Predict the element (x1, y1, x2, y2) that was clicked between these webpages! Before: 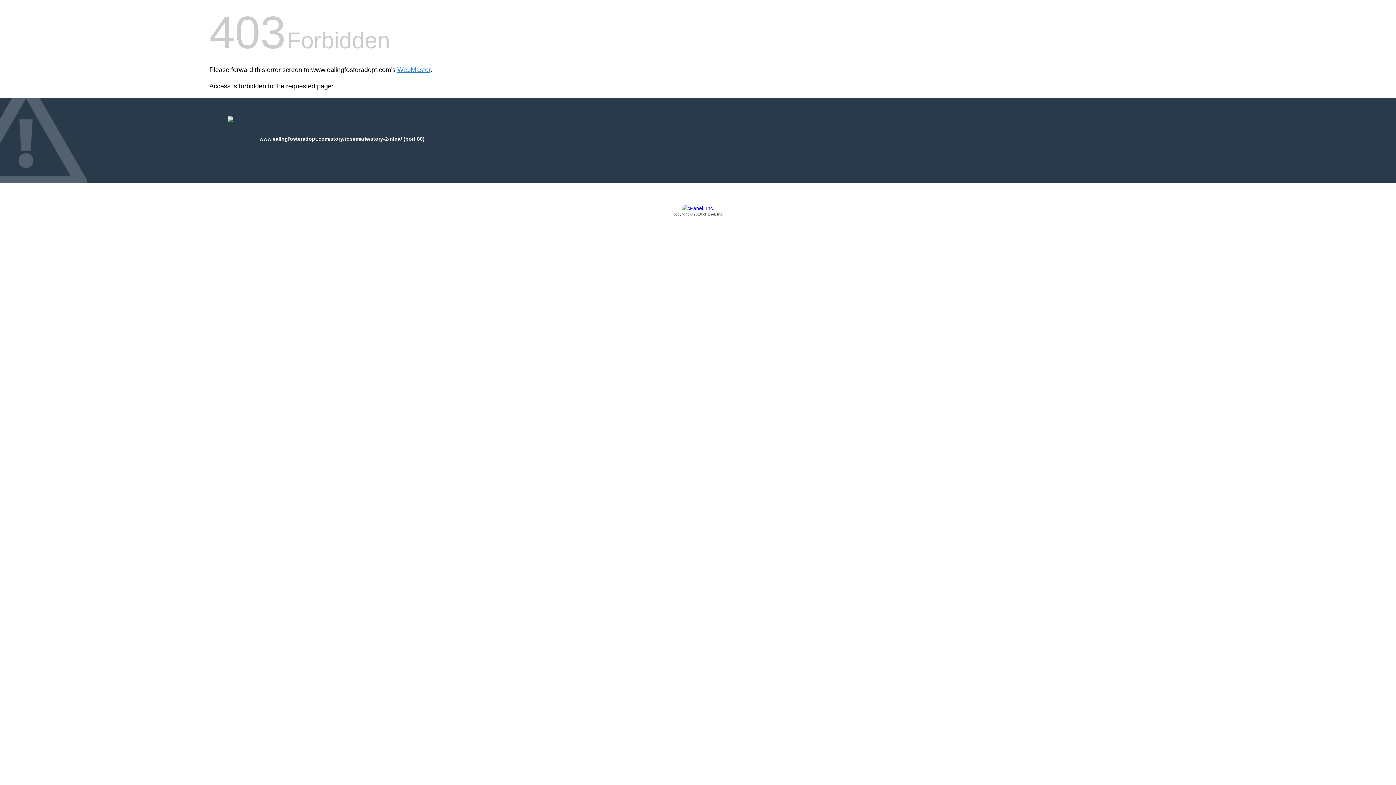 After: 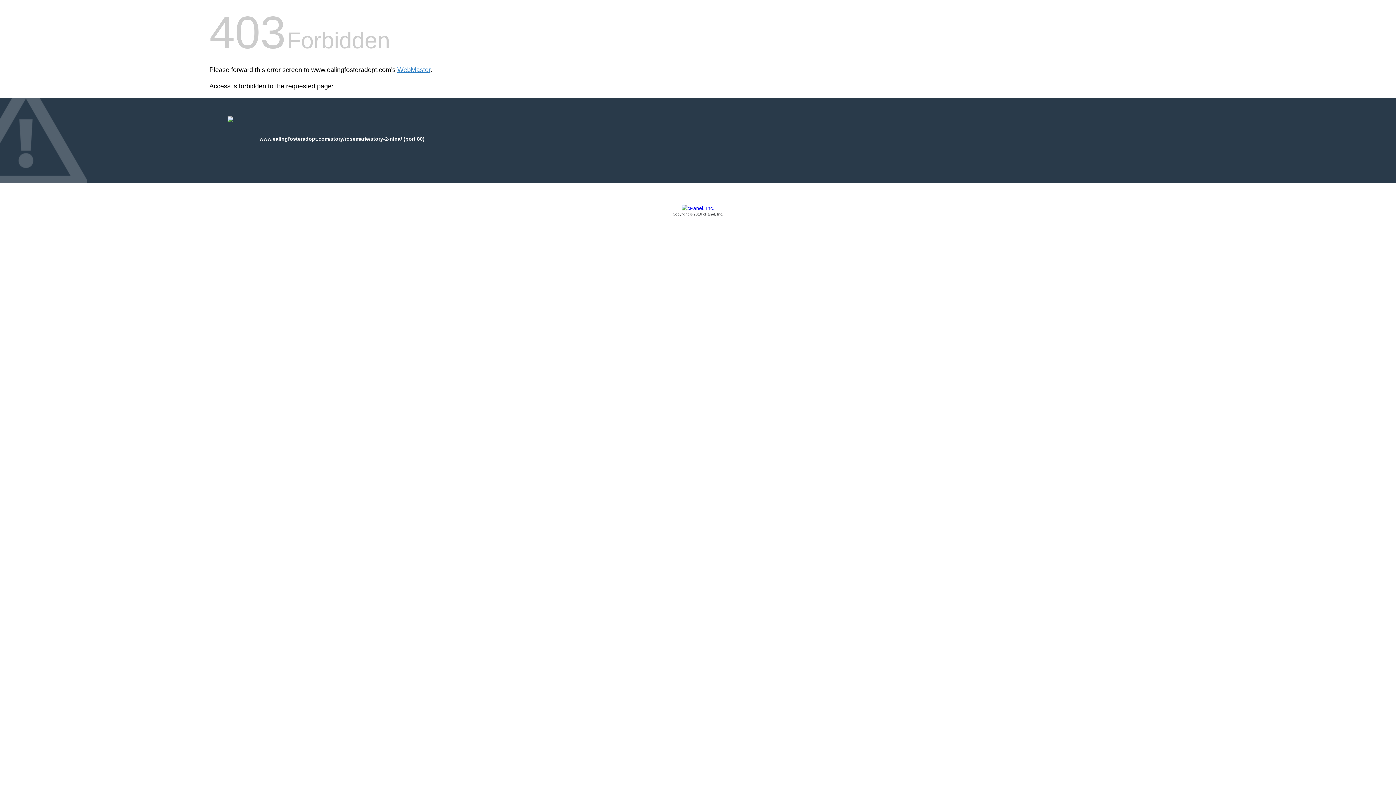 Action: label: Copyright © 2016 cPanel, Inc. bbox: (209, 205, 1186, 217)